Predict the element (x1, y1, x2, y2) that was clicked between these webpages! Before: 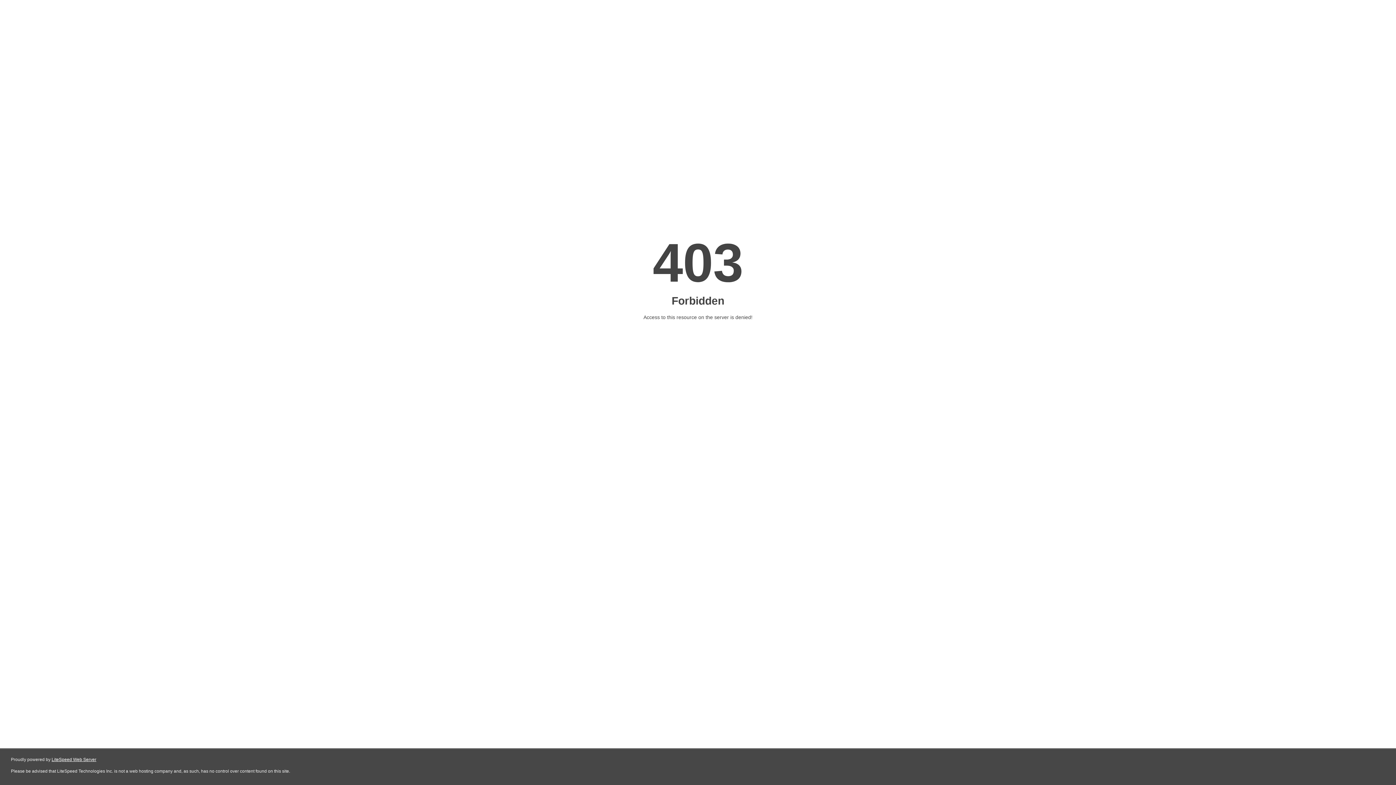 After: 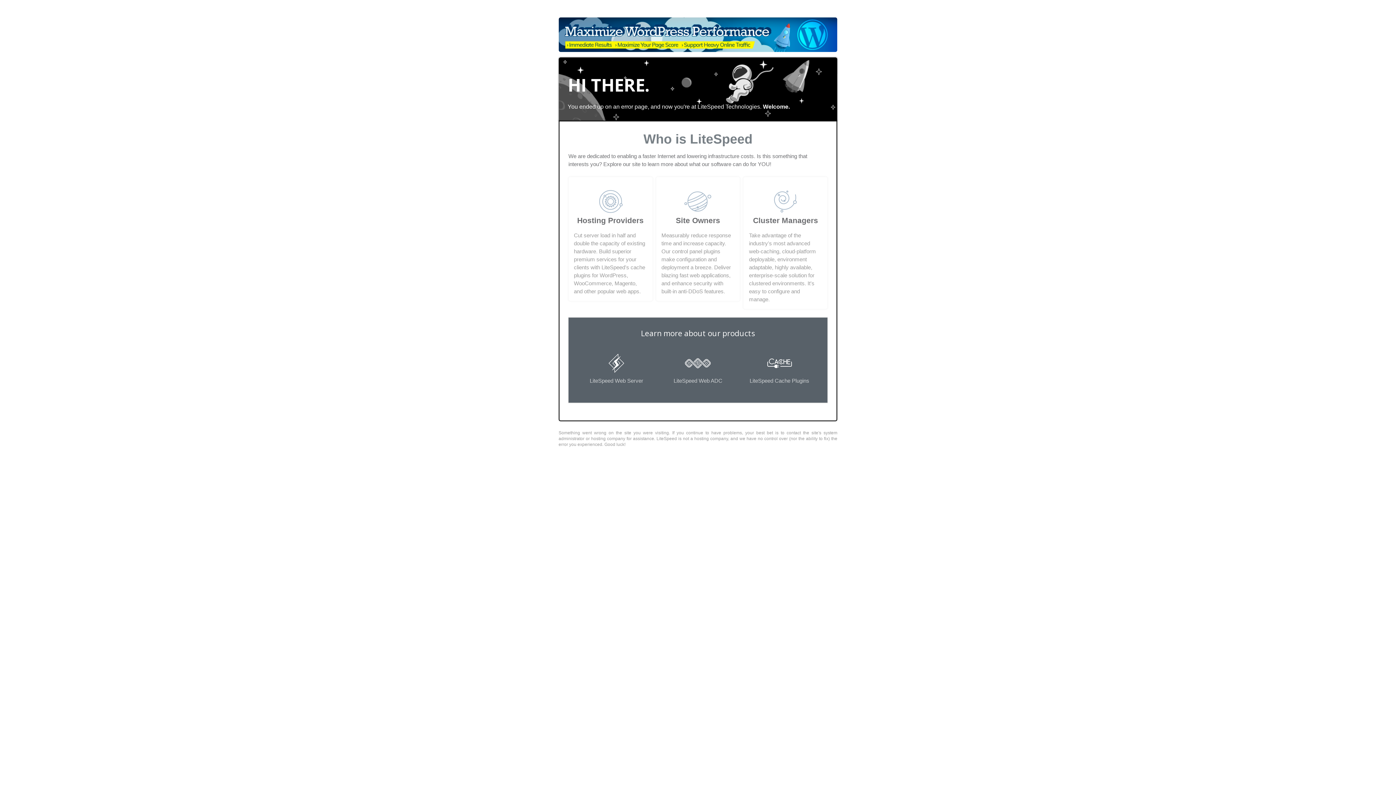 Action: label: LiteSpeed Web Server bbox: (51, 757, 96, 762)